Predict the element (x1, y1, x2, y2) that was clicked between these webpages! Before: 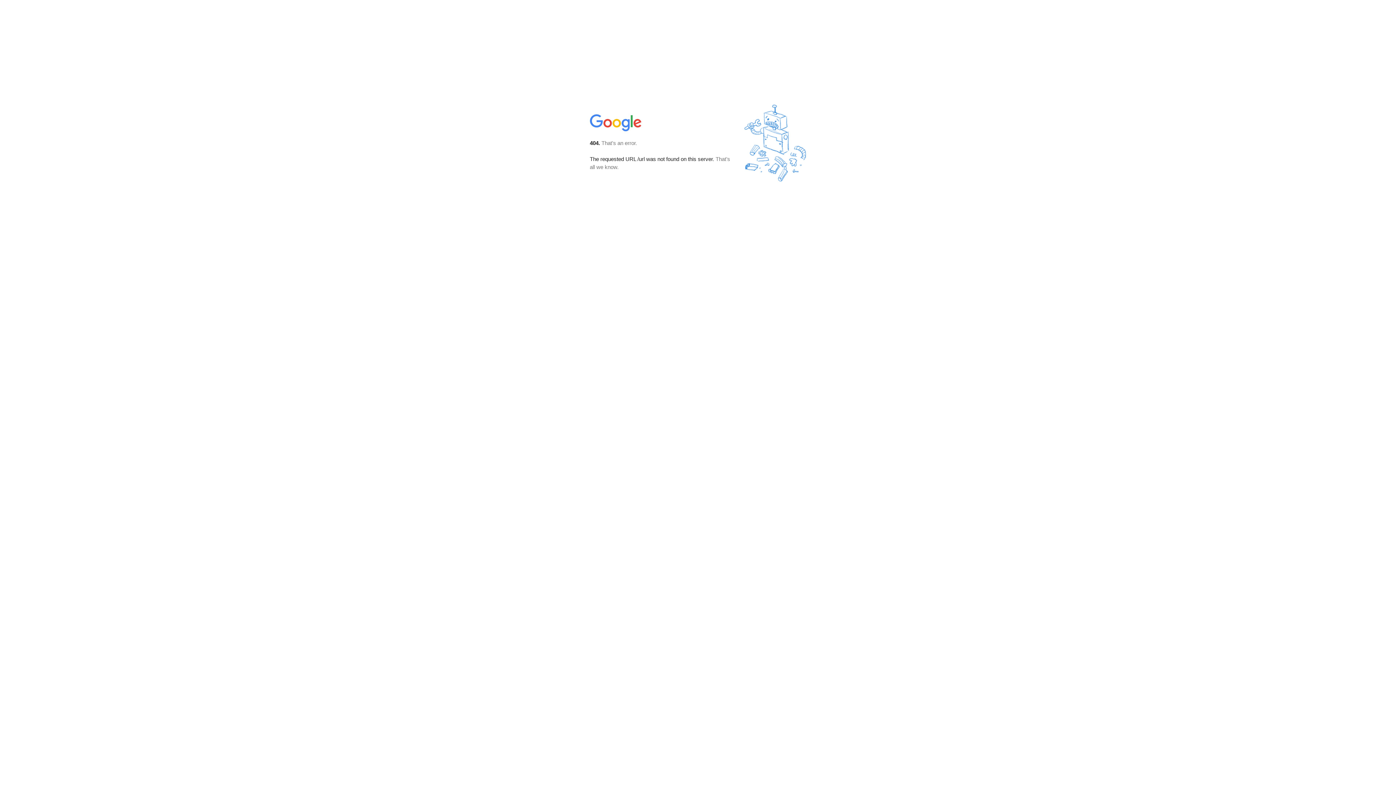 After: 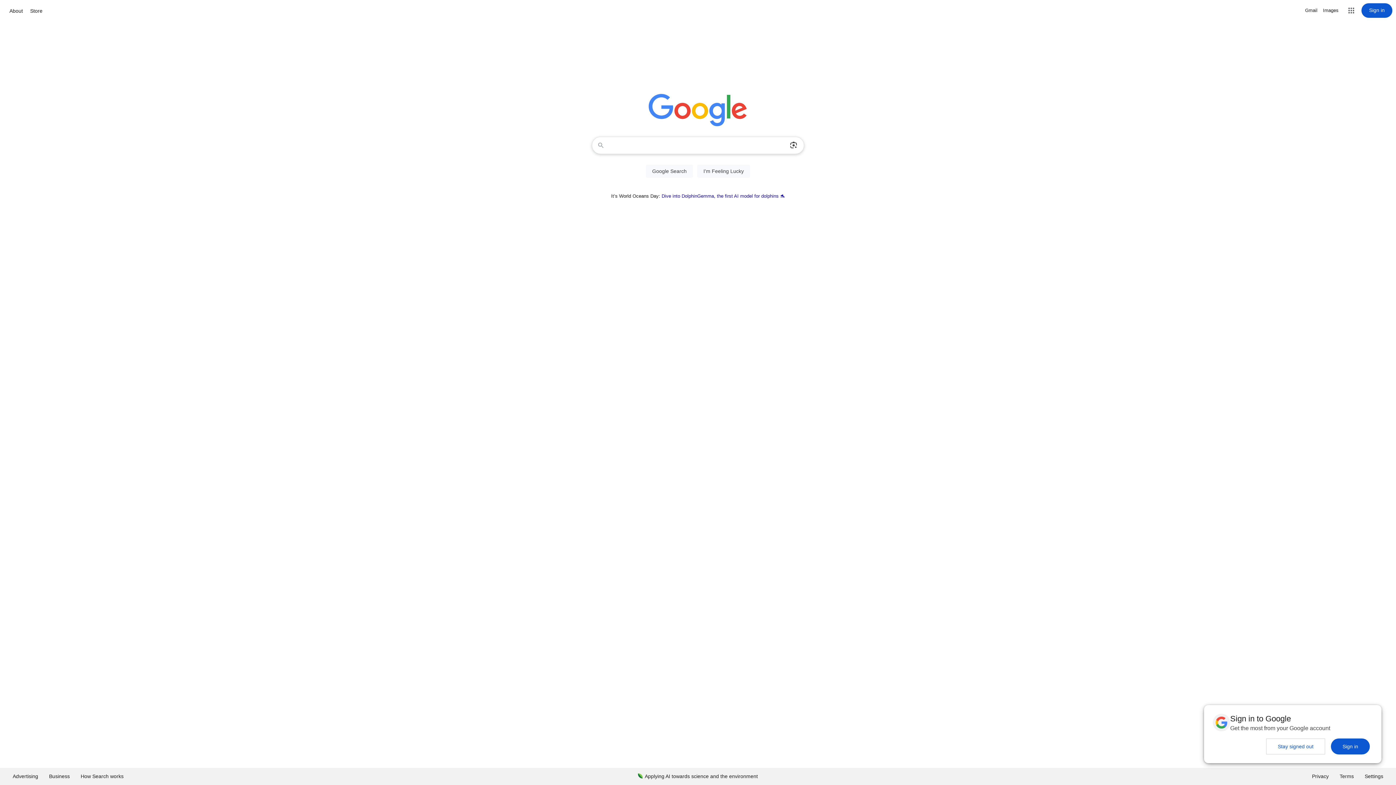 Action: bbox: (590, 127, 642, 134)